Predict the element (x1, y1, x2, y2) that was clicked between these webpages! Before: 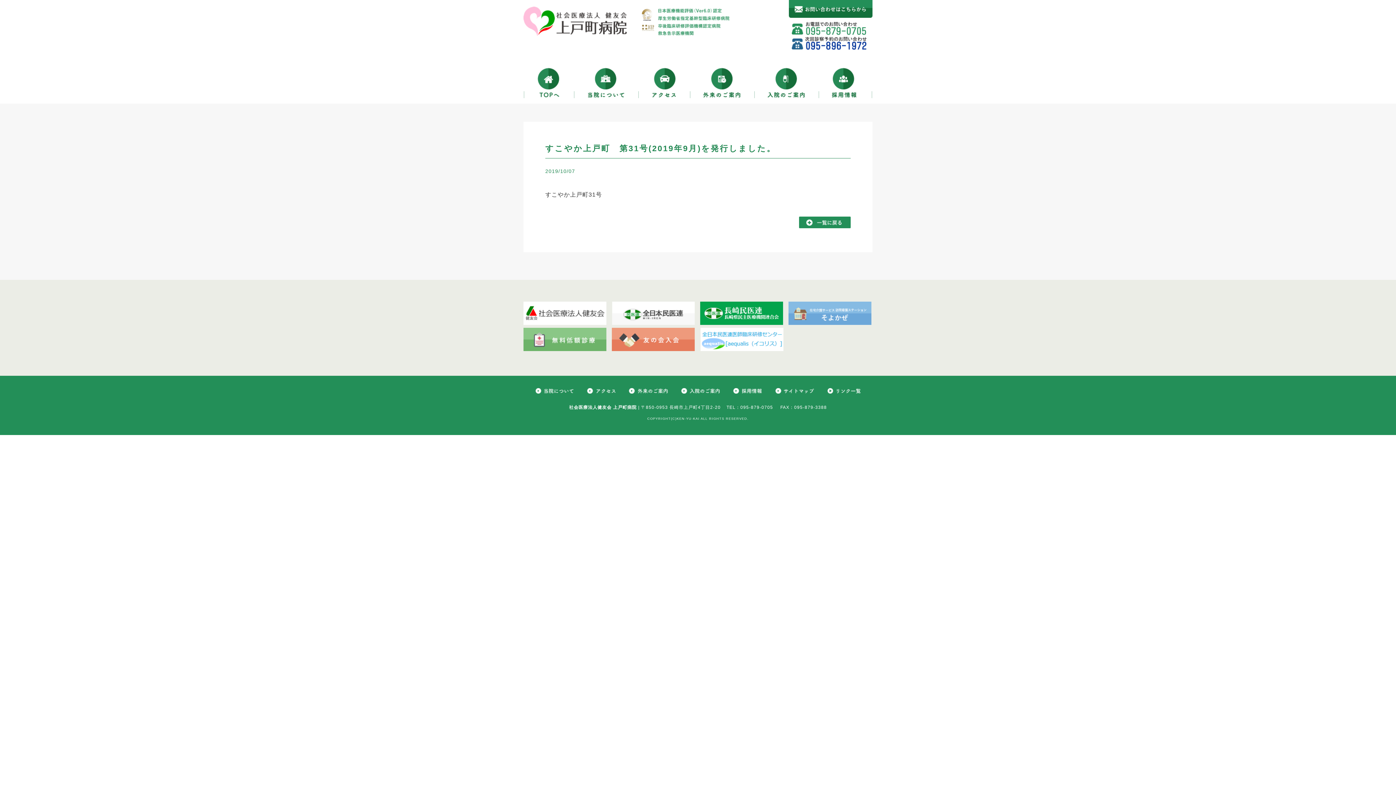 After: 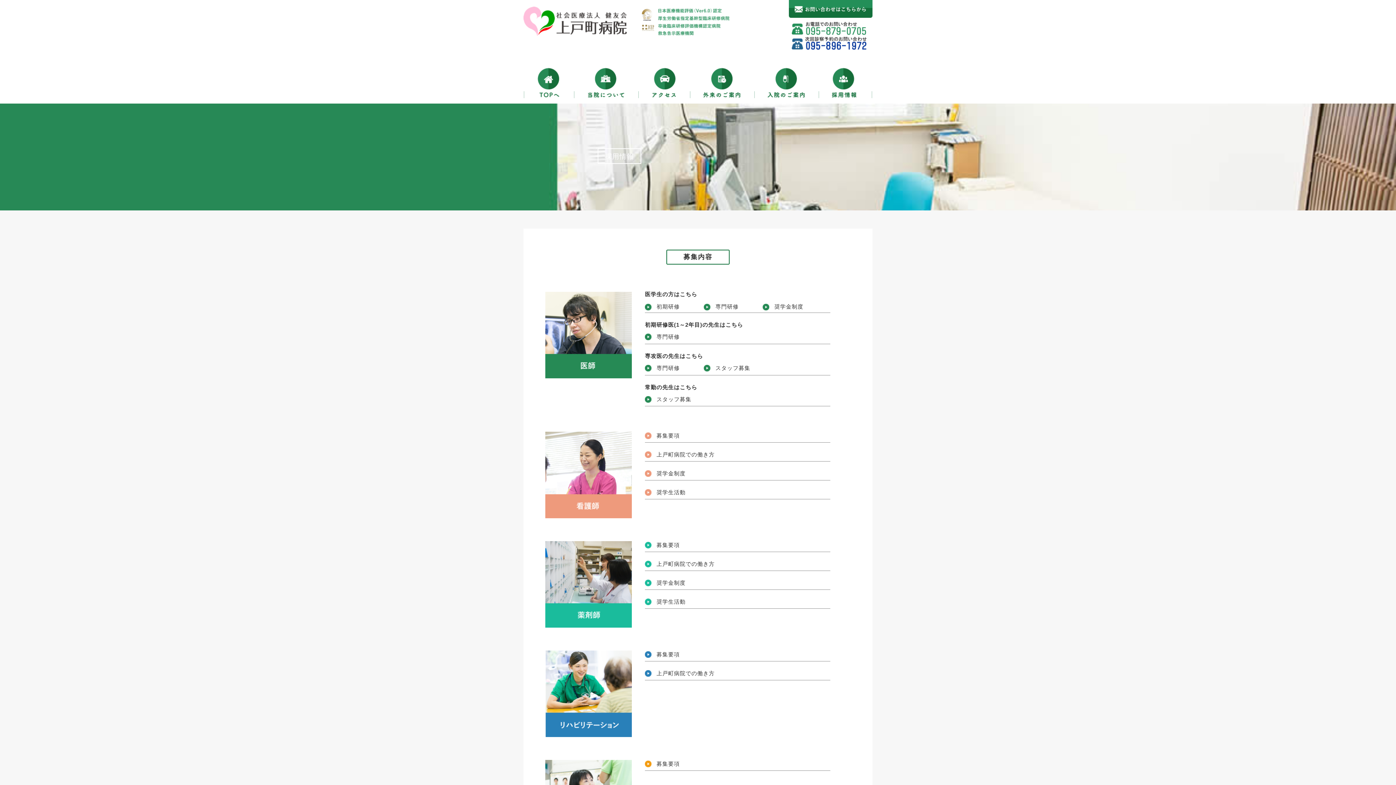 Action: bbox: (819, 67, 872, 98) label: 採用情報